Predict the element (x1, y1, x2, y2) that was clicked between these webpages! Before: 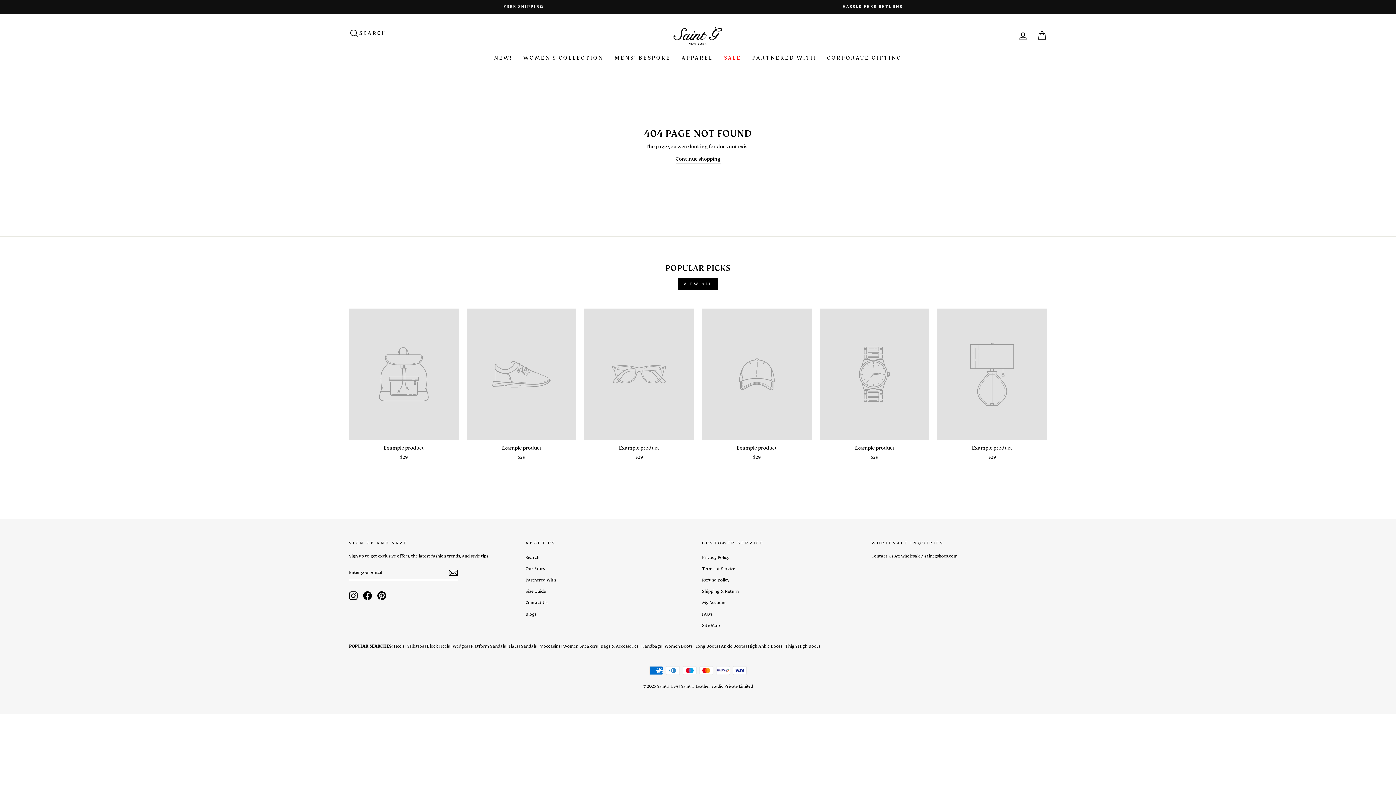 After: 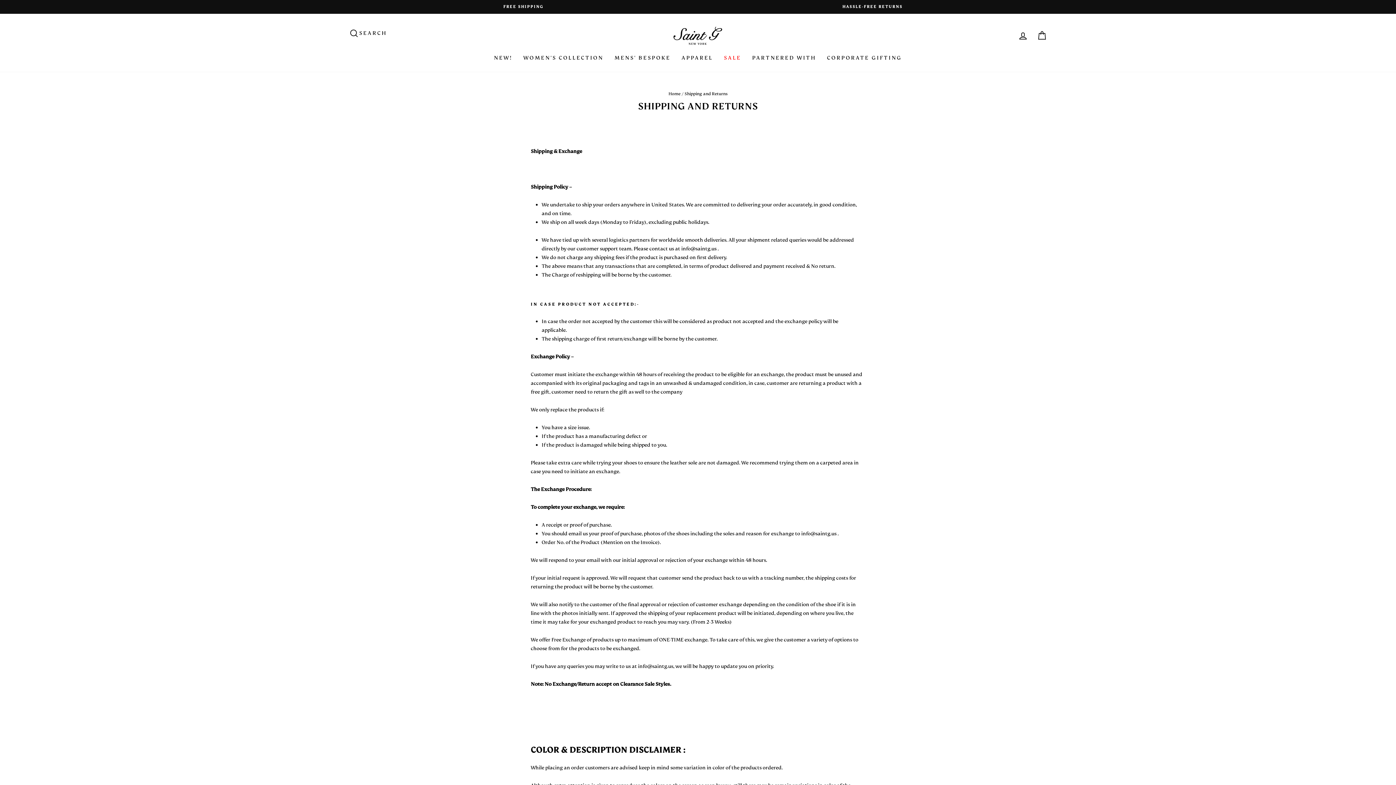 Action: bbox: (702, 586, 738, 596) label: Shipping & Return